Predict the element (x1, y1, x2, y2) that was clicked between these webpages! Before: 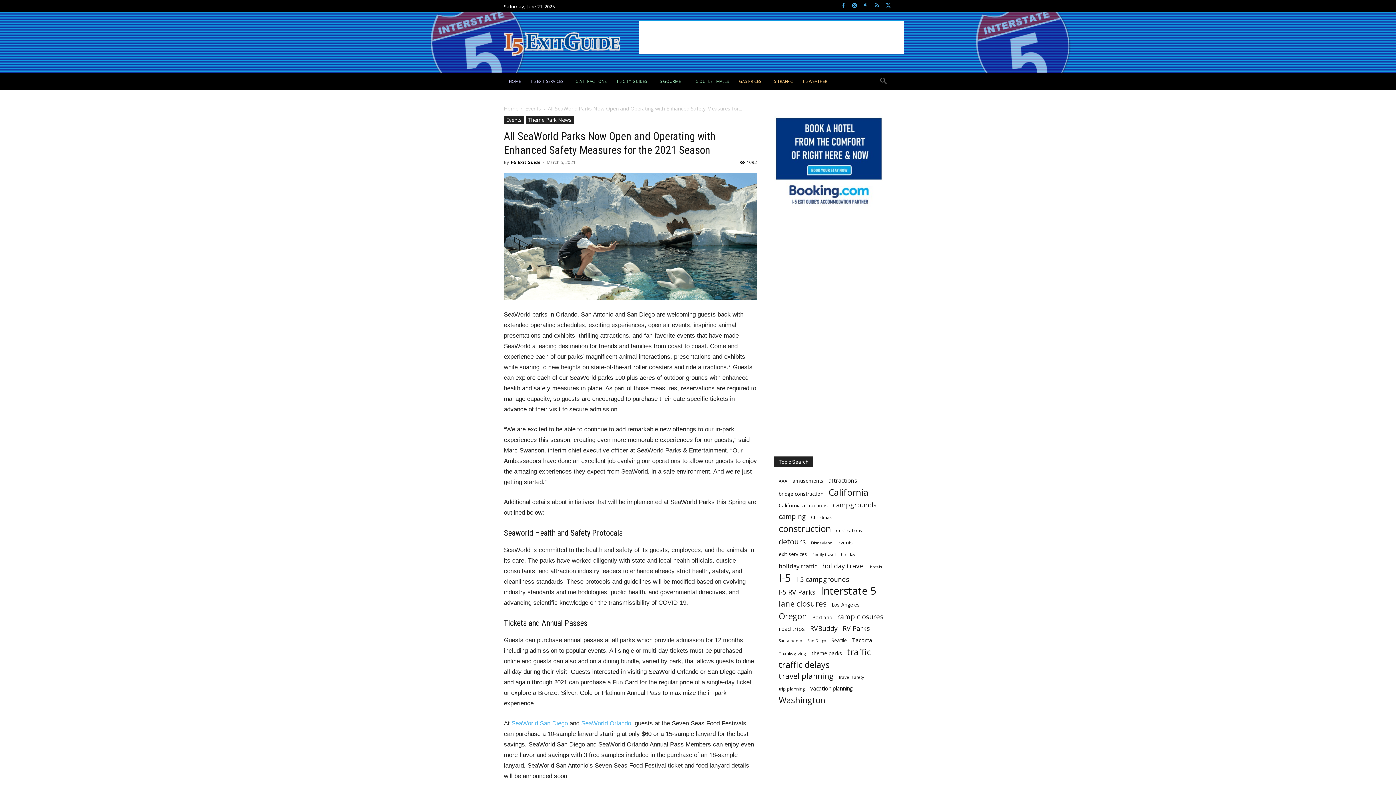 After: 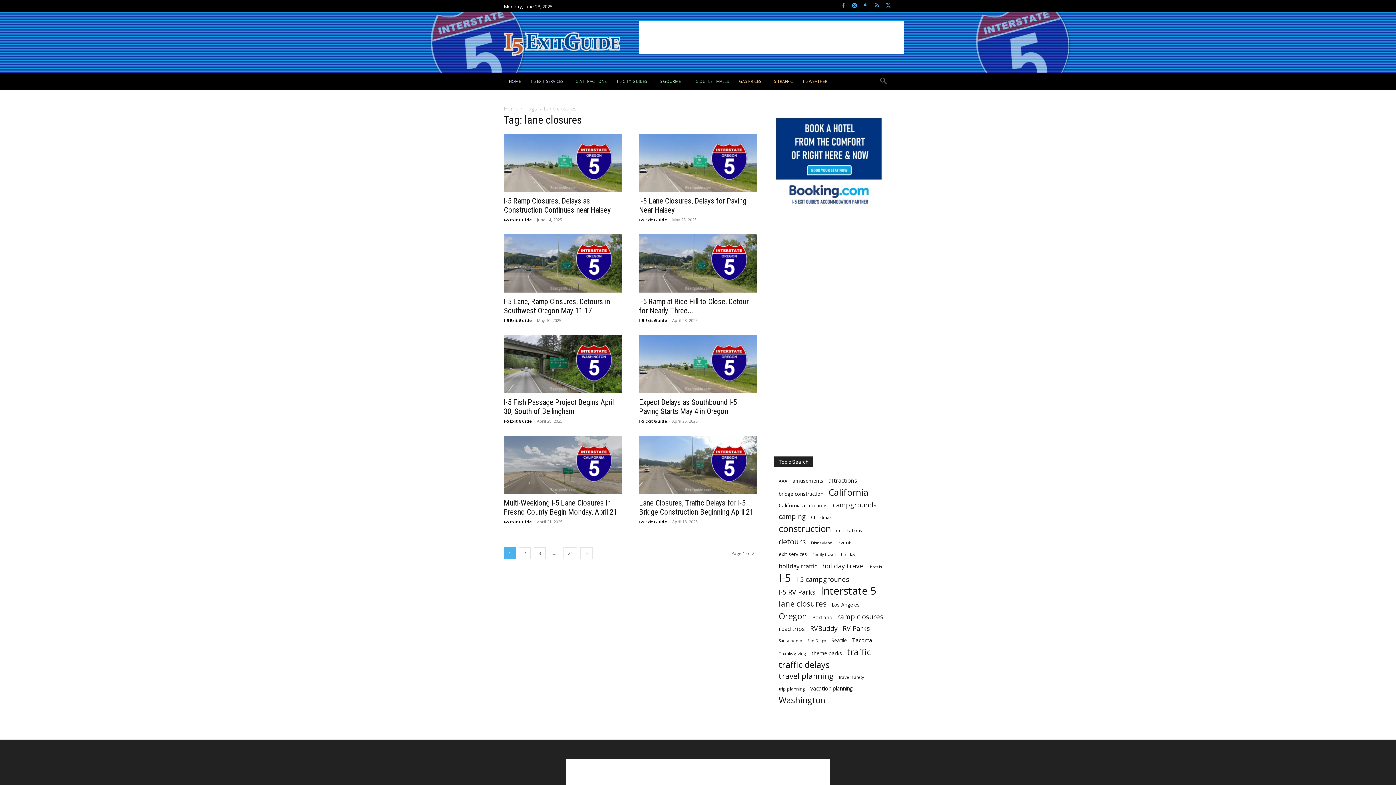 Action: label: lane closures (165 items) bbox: (778, 593, 826, 601)